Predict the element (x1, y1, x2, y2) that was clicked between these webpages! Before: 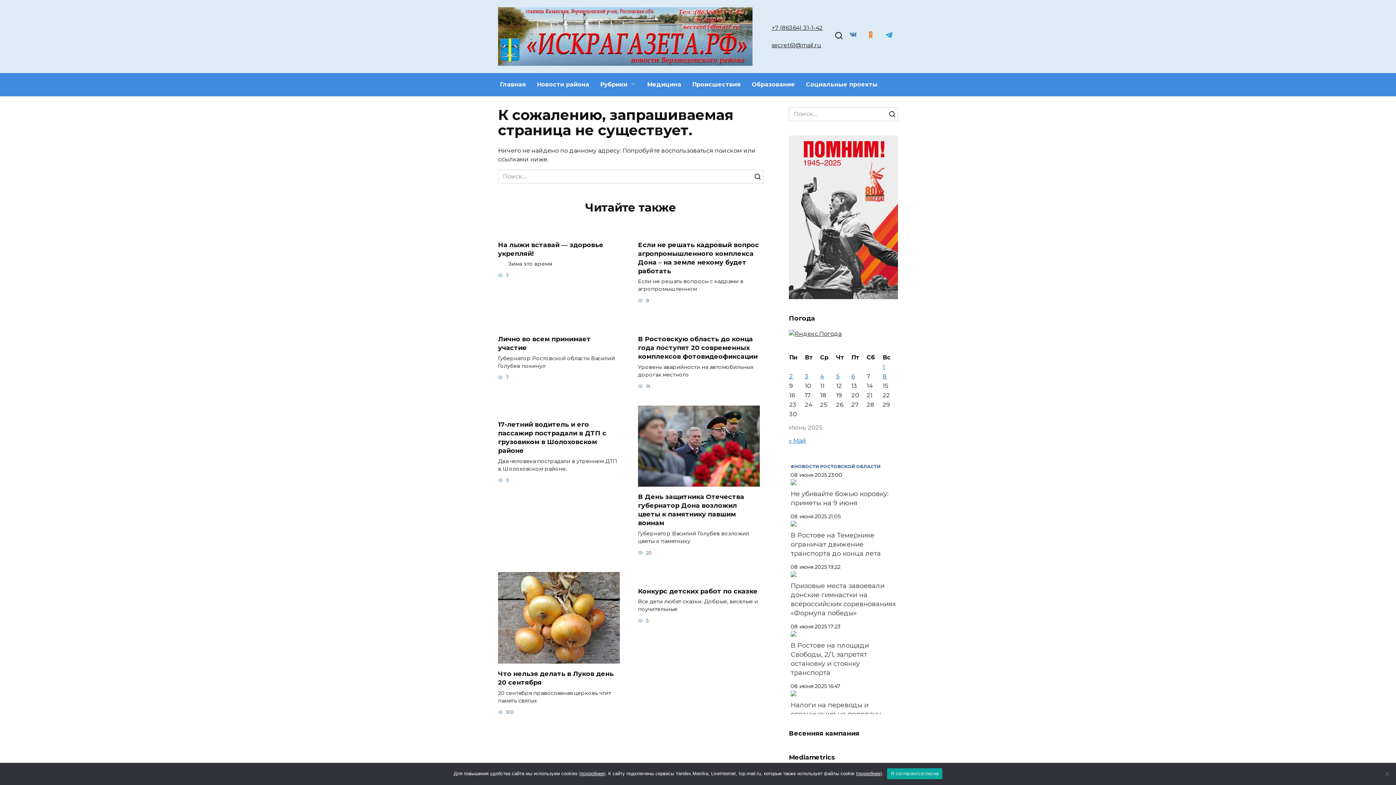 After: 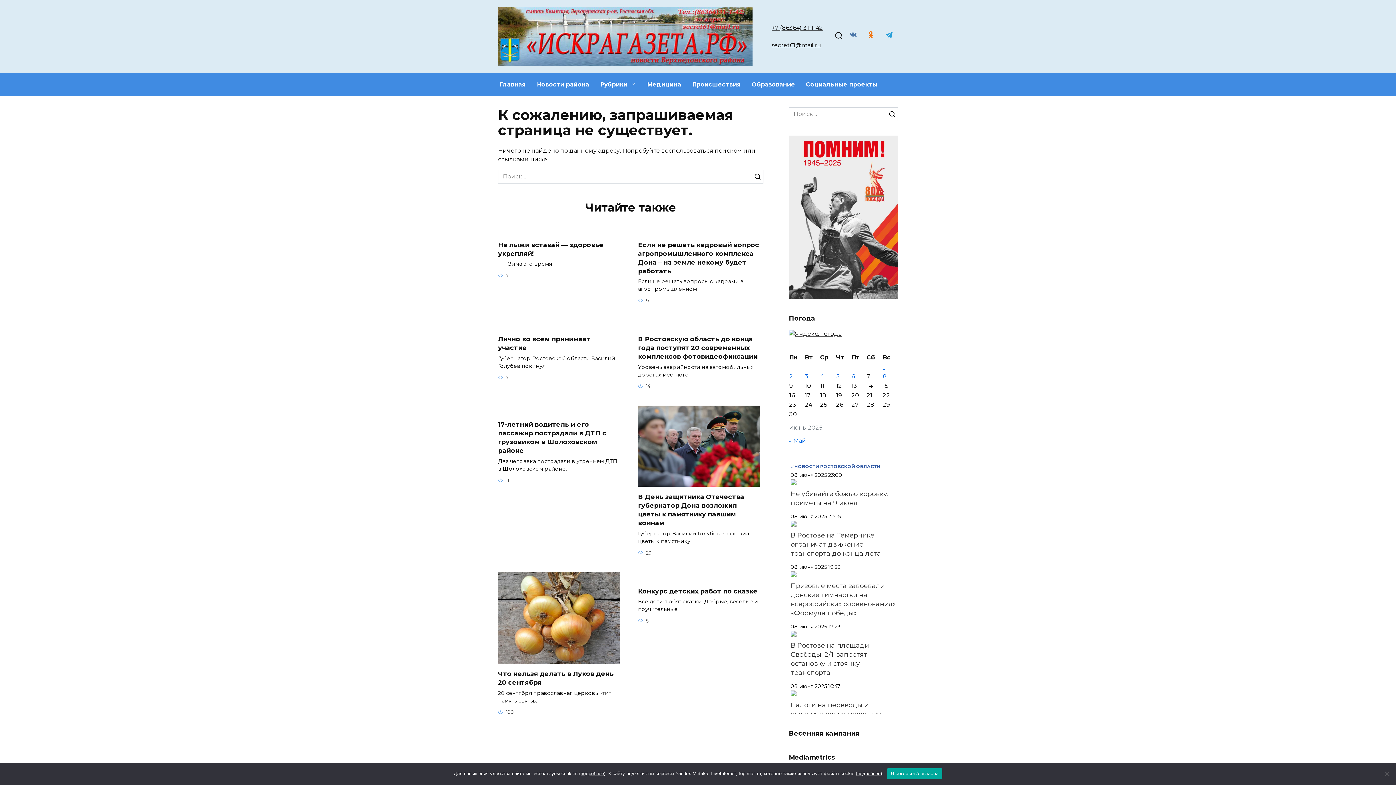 Action: label: 08 июня 2025 23:00 bbox: (790, 470, 896, 479)